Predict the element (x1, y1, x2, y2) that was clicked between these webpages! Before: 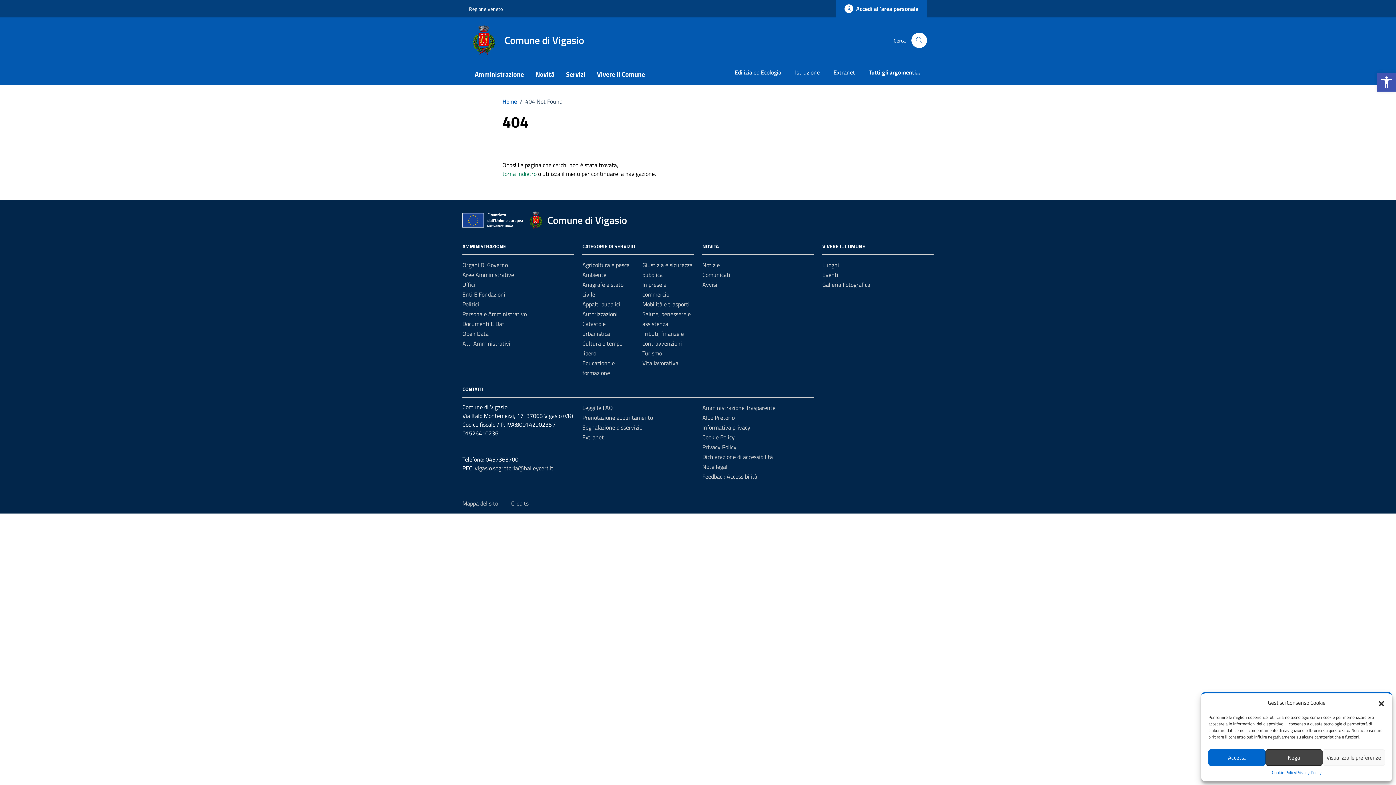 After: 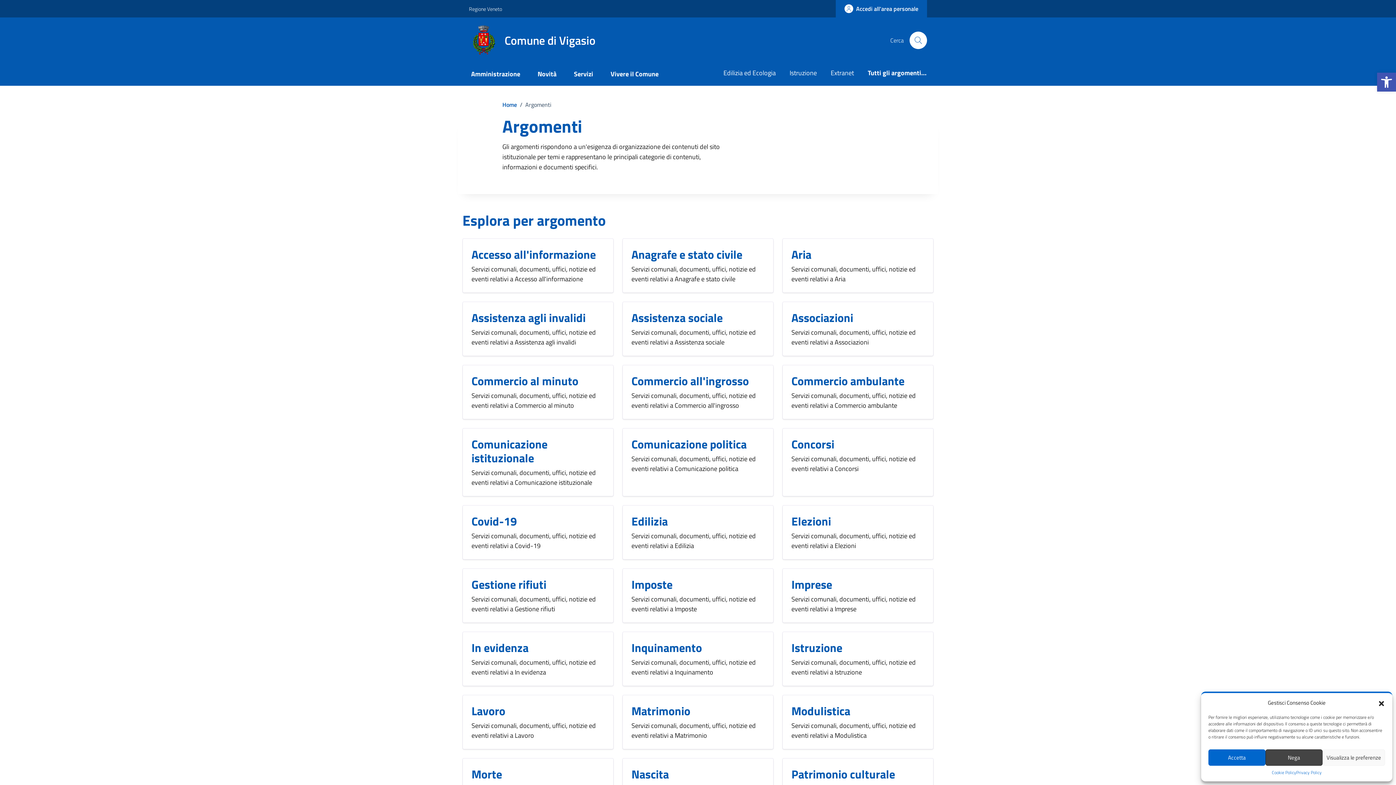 Action: bbox: (862, 61, 927, 84) label: Tutti gli argomenti...